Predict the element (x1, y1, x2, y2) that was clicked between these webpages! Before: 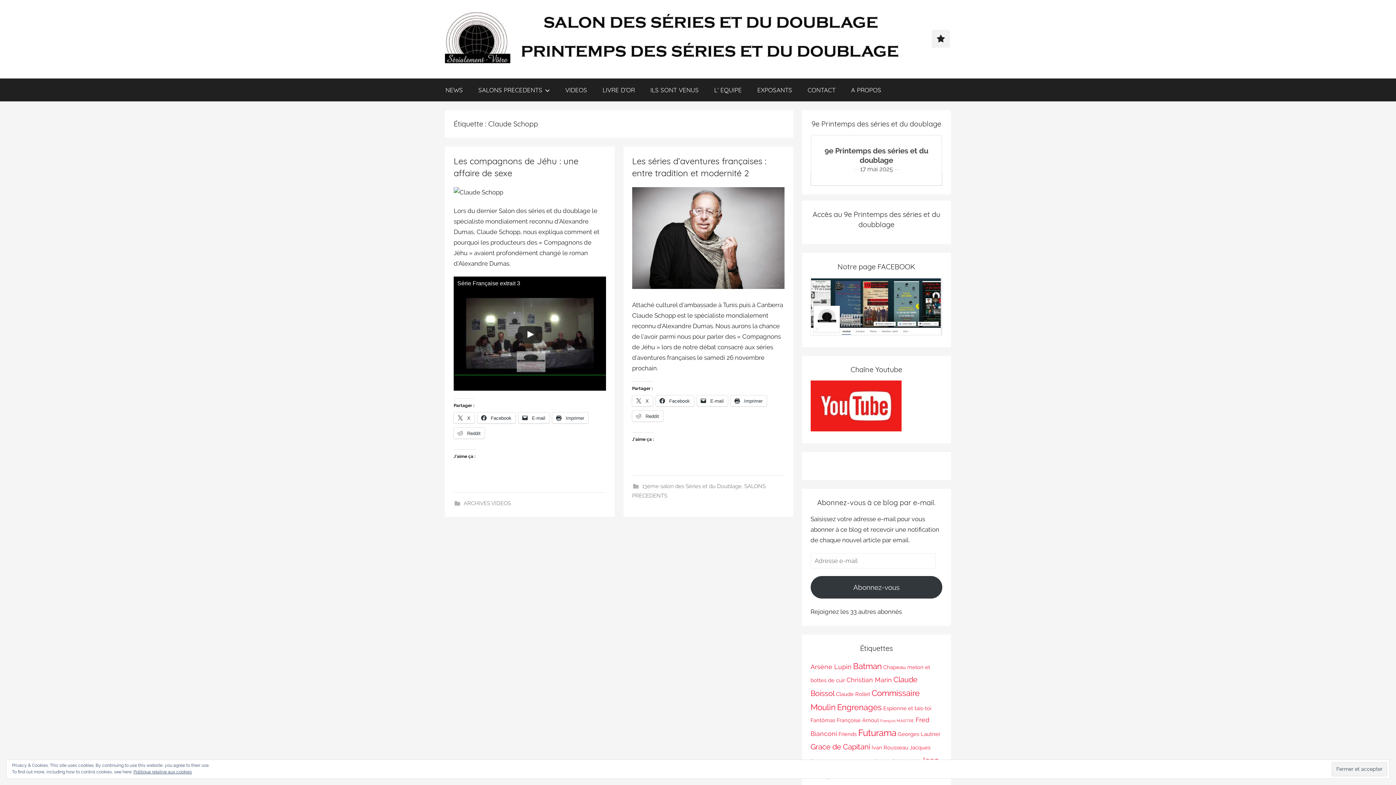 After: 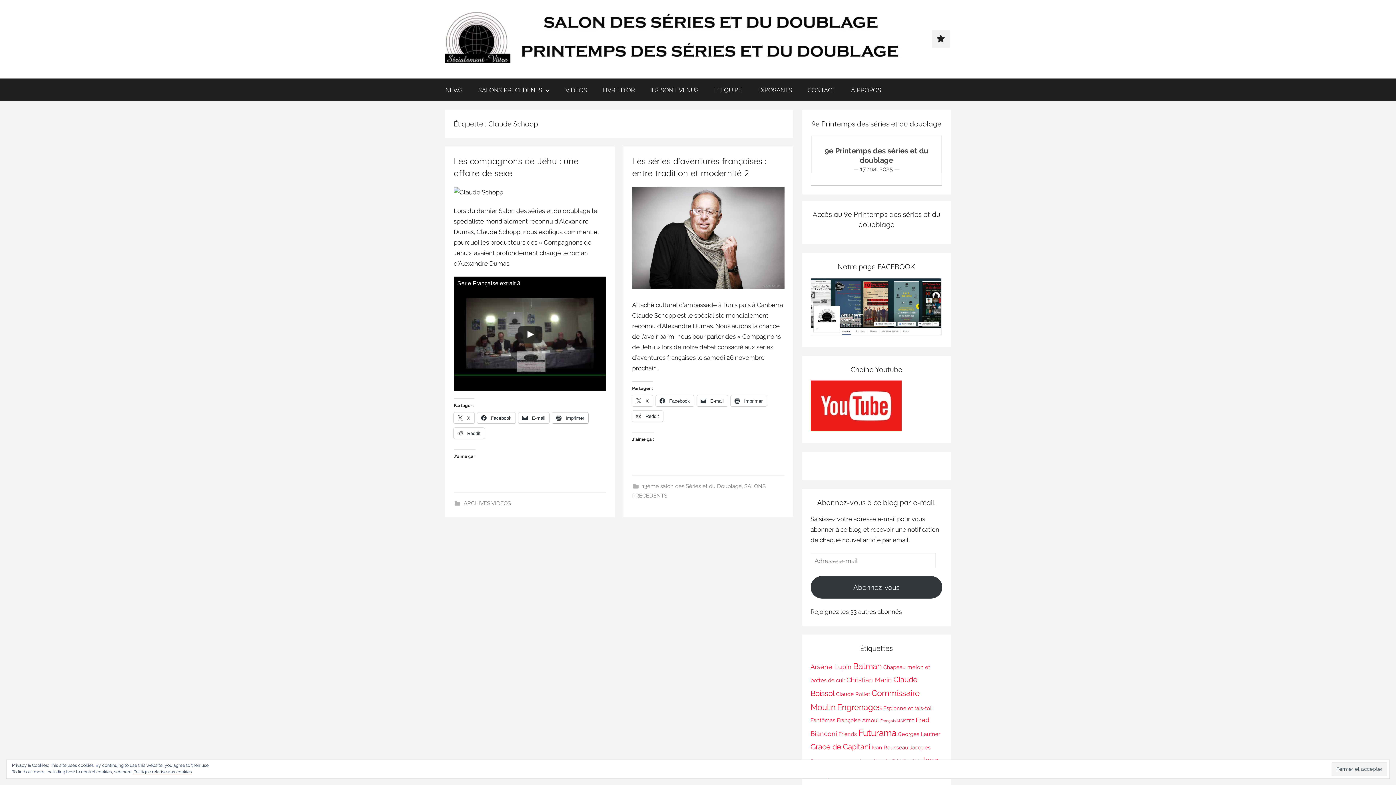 Action: bbox: (552, 412, 588, 423) label:  Imprimer